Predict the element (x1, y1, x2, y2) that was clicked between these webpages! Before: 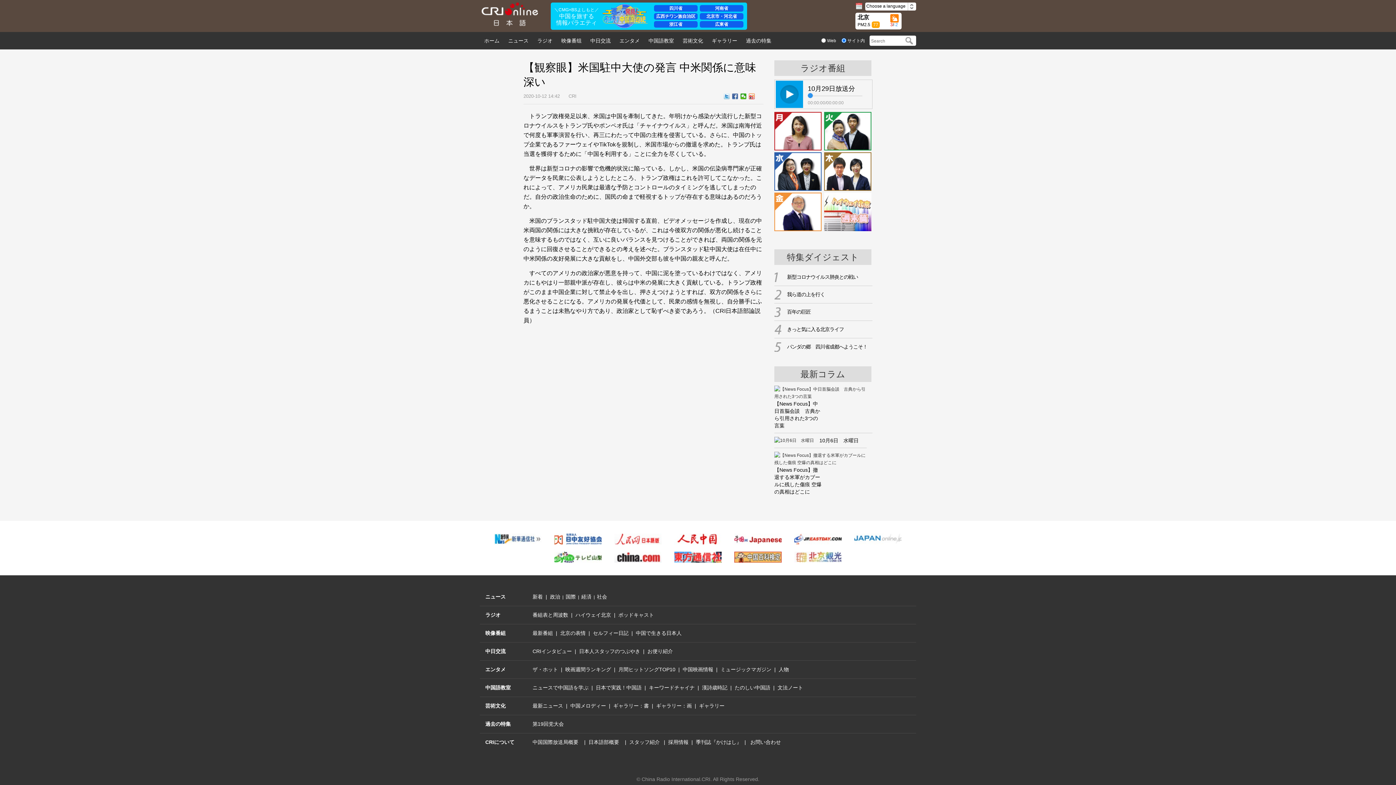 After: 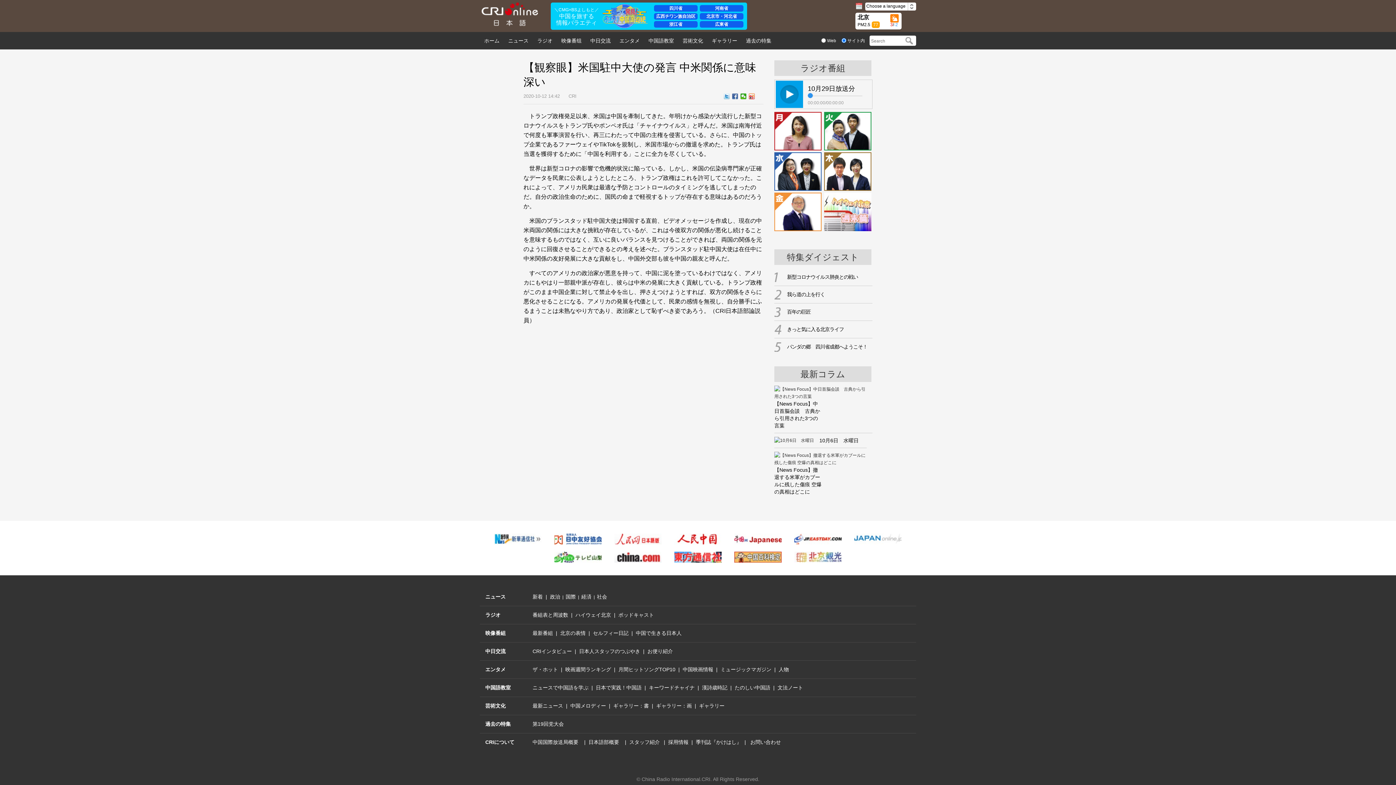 Action: label: 最新ニュース  |   bbox: (532, 704, 570, 709)